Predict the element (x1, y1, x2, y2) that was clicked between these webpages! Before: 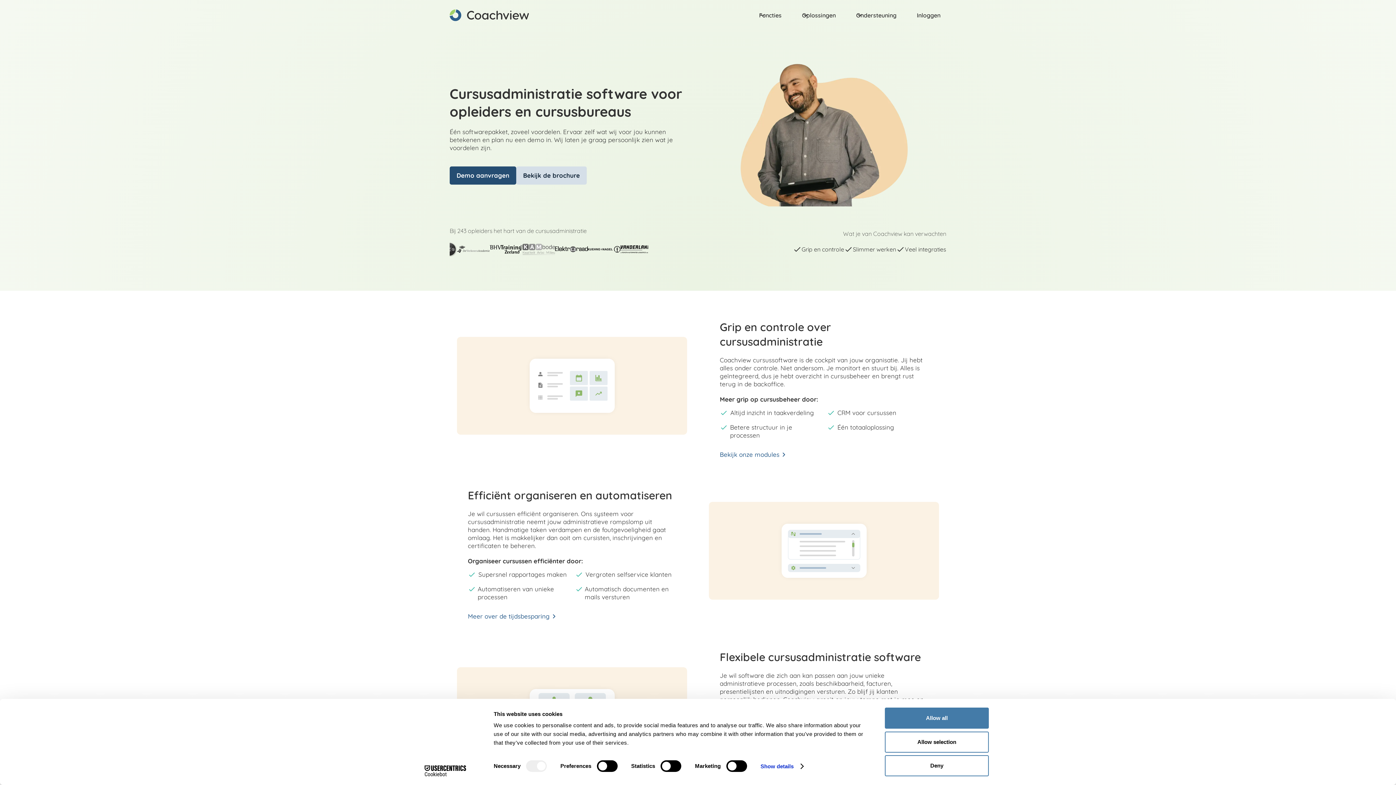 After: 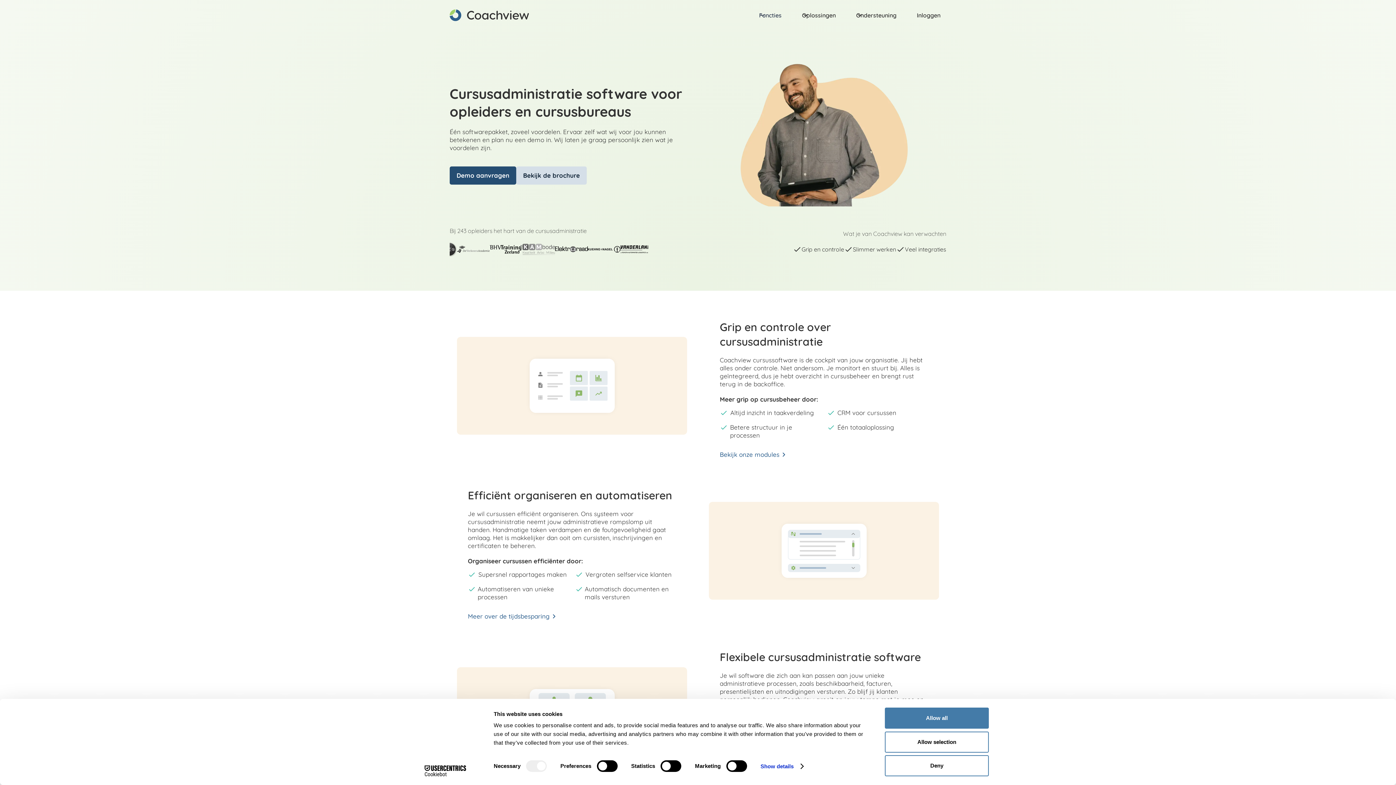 Action: label: Functies bbox: (753, 0, 796, 29)